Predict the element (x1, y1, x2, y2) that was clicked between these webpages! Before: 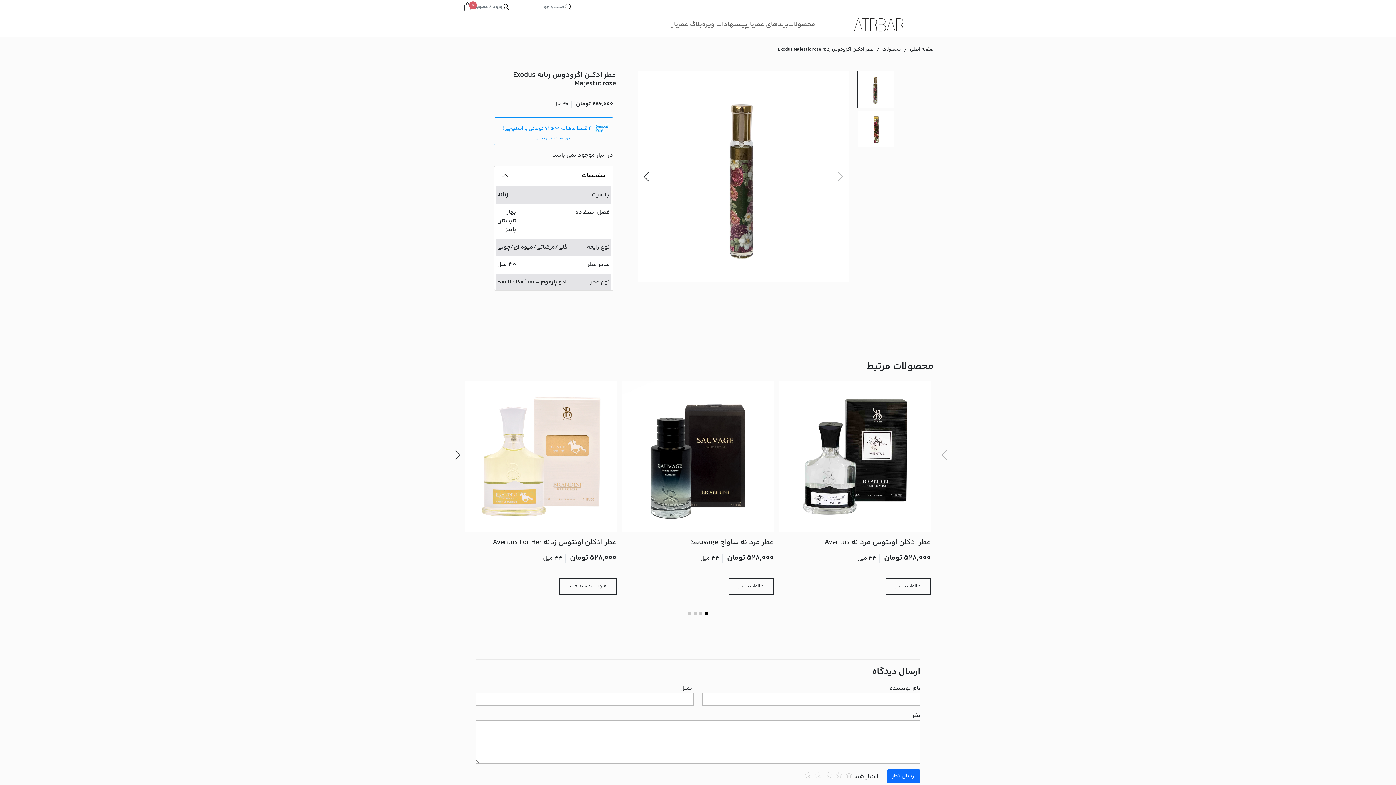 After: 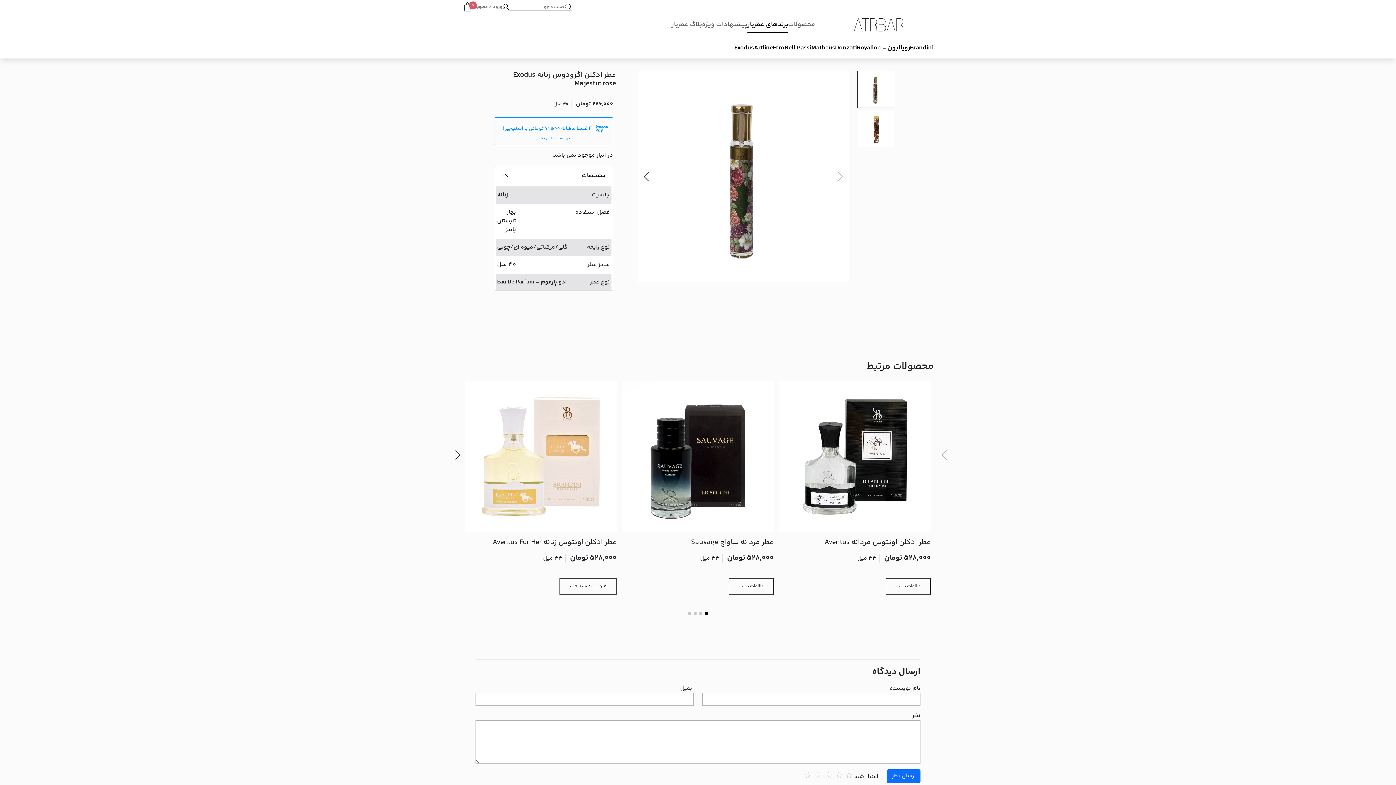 Action: label: برندهای عطربار bbox: (747, 17, 788, 32)